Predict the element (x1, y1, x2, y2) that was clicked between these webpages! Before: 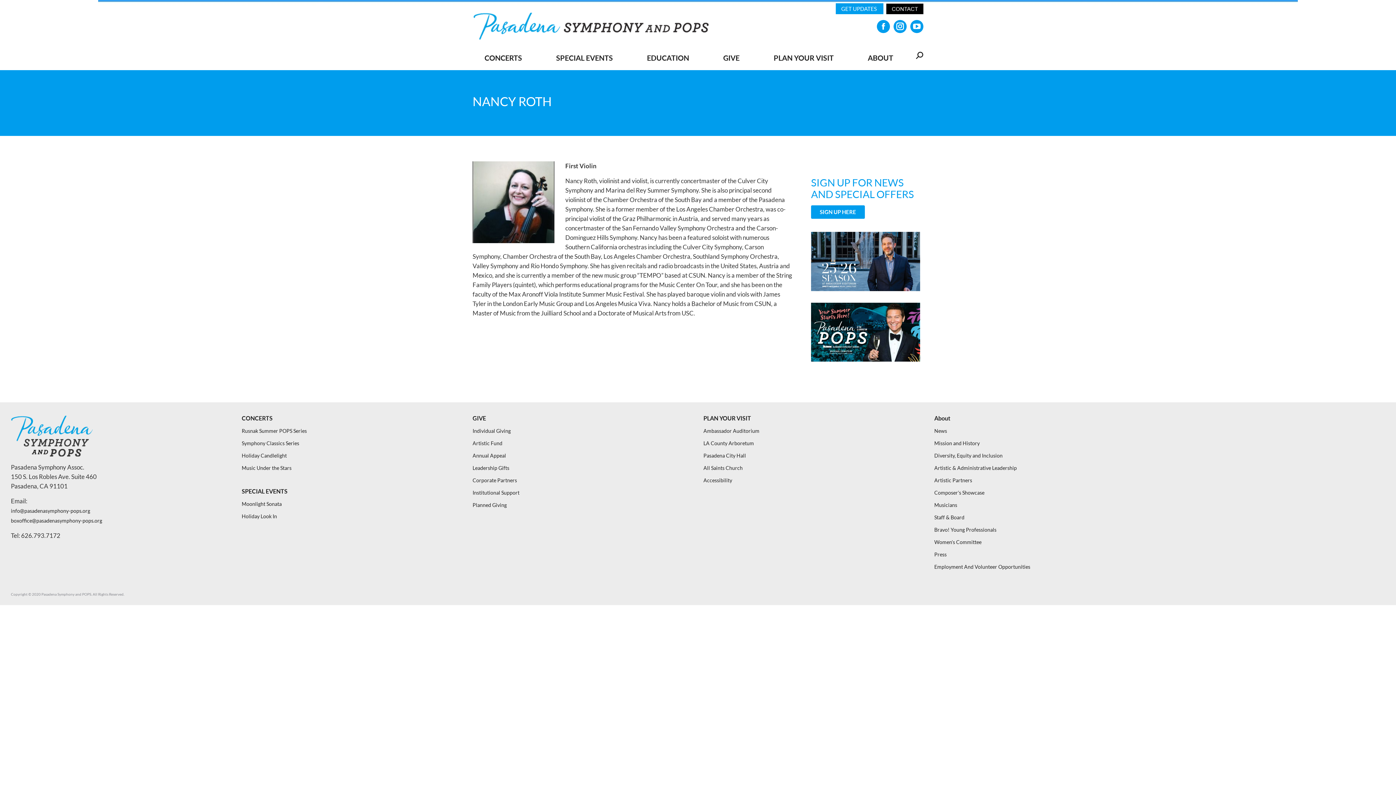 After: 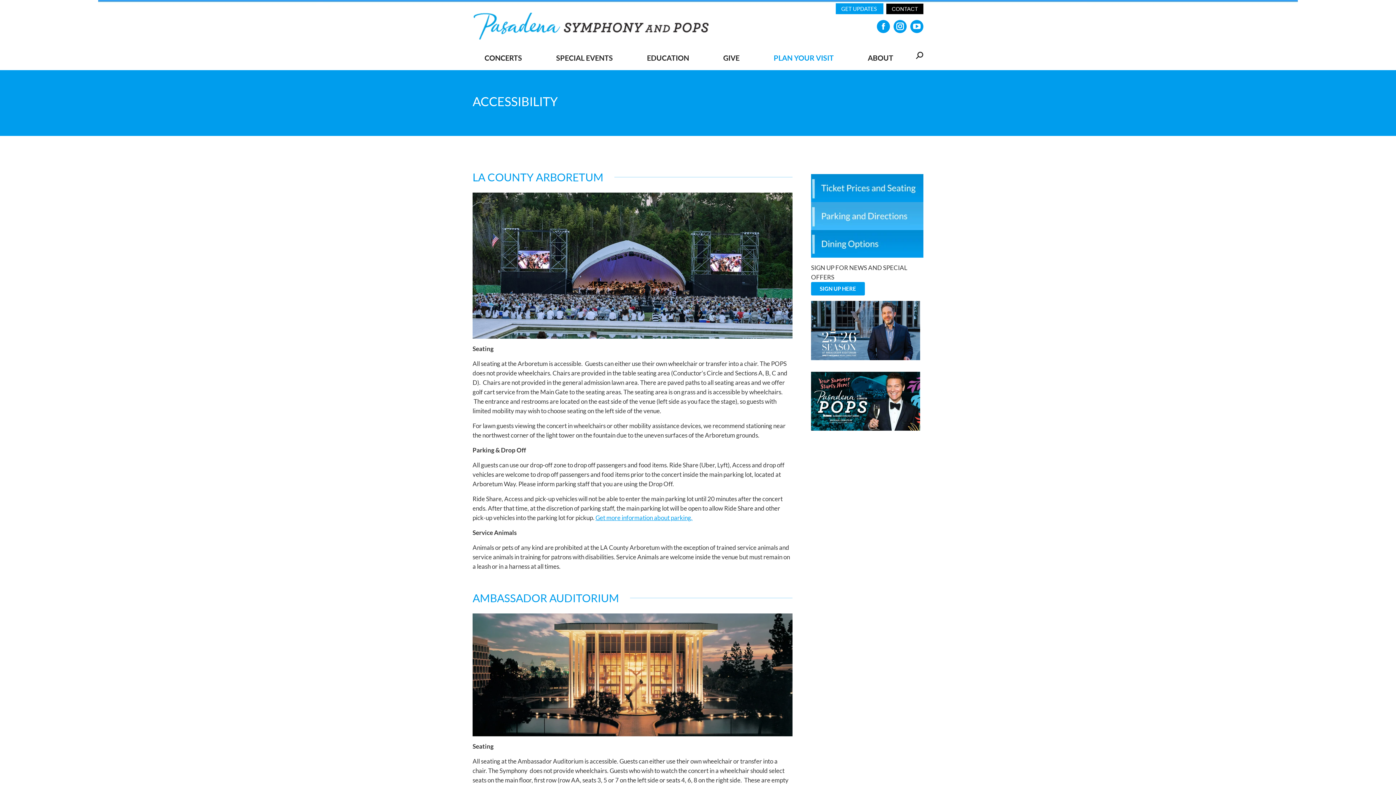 Action: label: Accessibility bbox: (703, 476, 923, 486)